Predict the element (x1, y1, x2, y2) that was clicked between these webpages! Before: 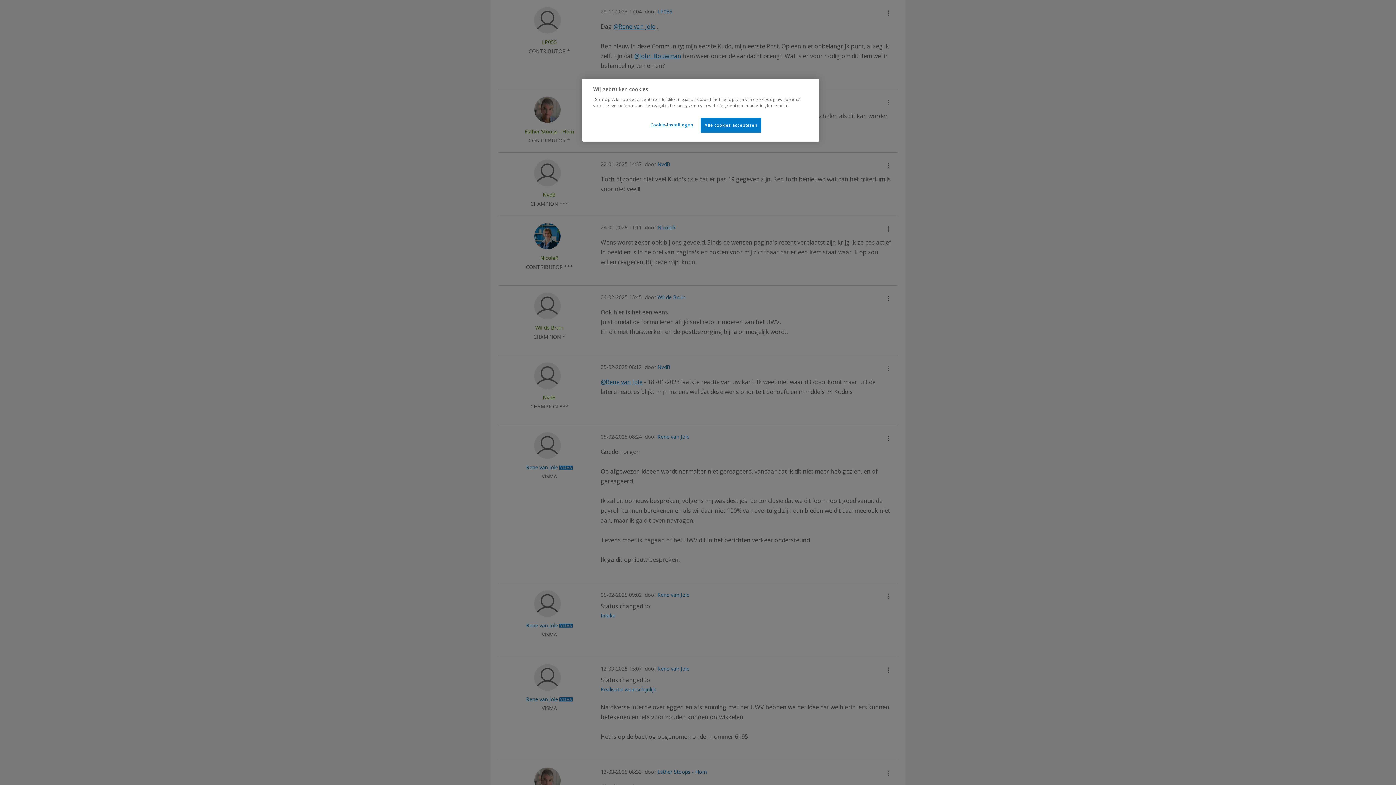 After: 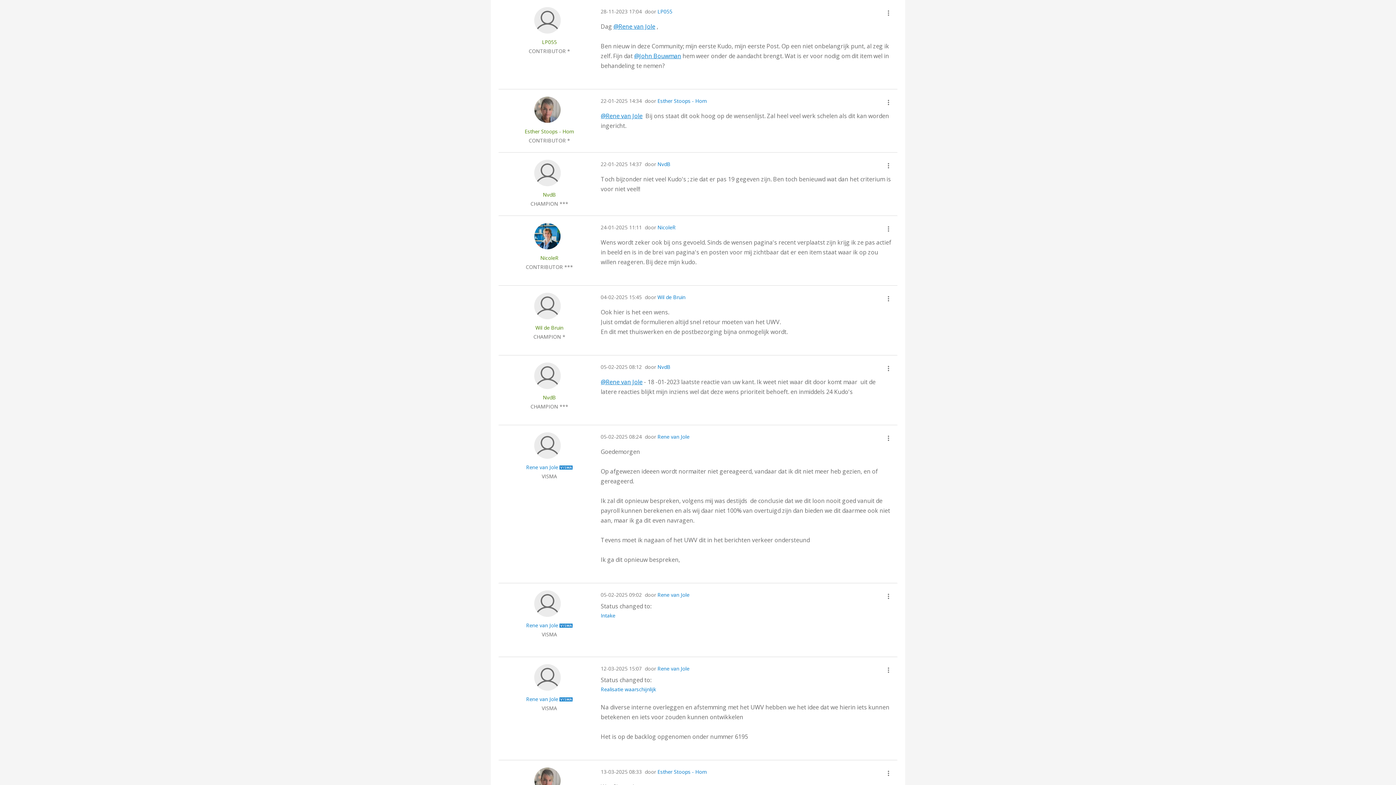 Action: bbox: (700, 117, 761, 132) label: Alle cookies accepteren